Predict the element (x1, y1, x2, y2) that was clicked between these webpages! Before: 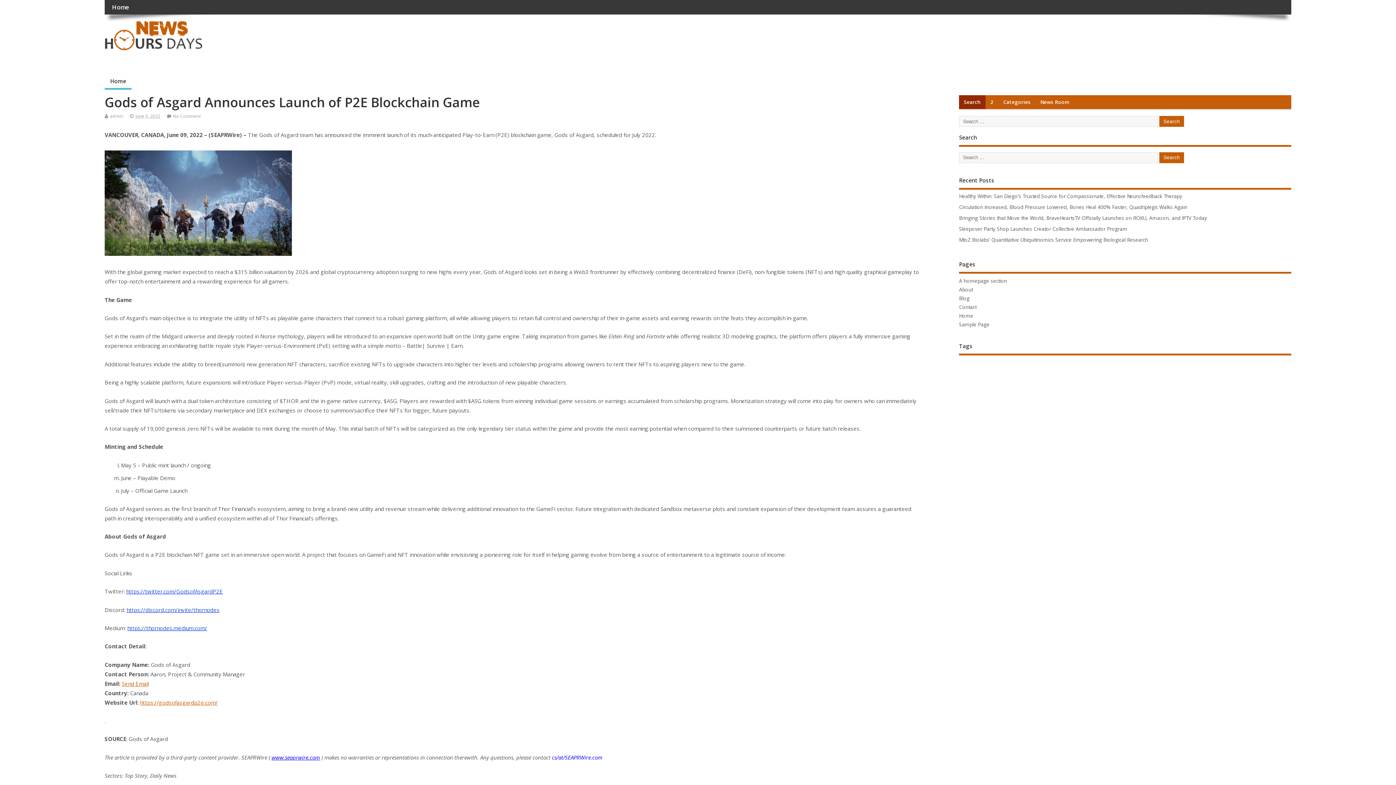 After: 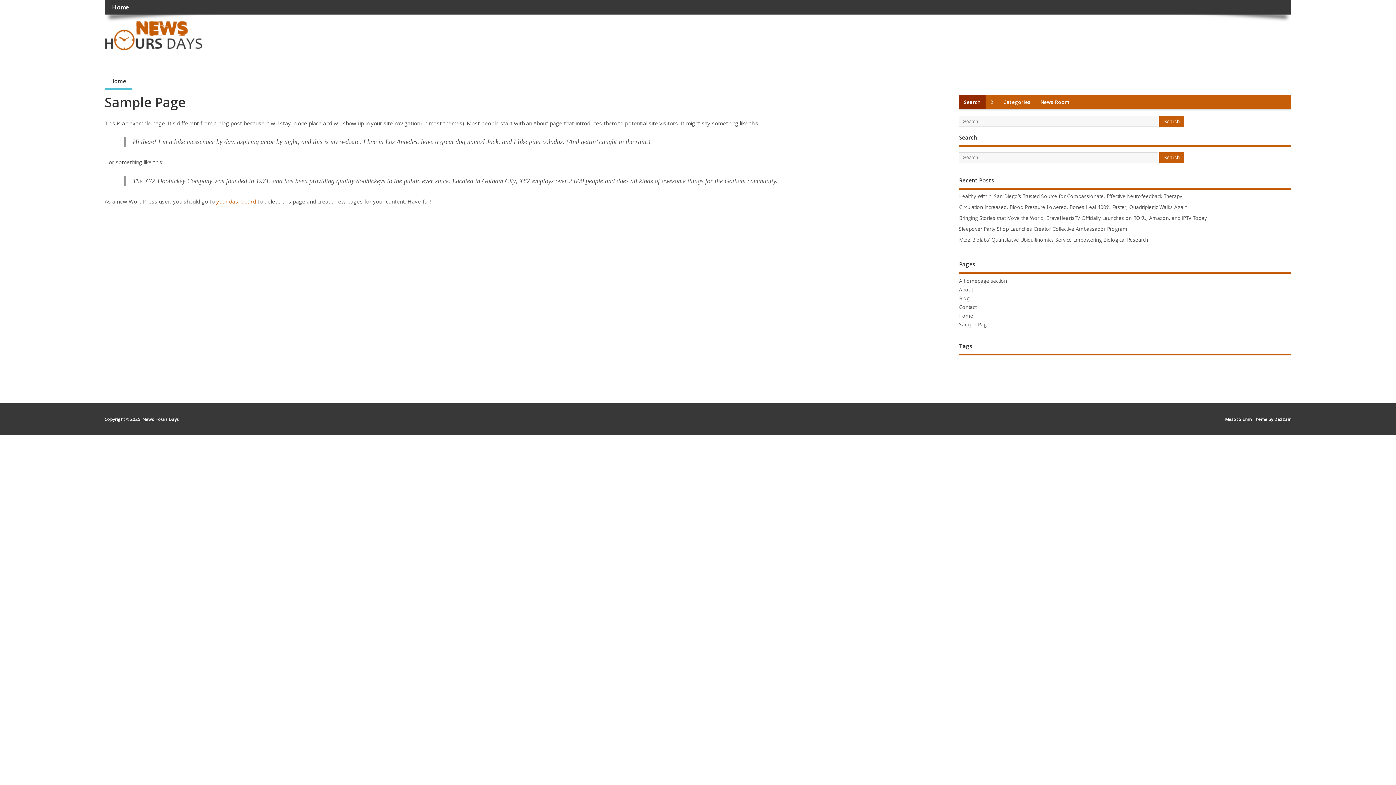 Action: bbox: (959, 321, 989, 327) label: Sample Page